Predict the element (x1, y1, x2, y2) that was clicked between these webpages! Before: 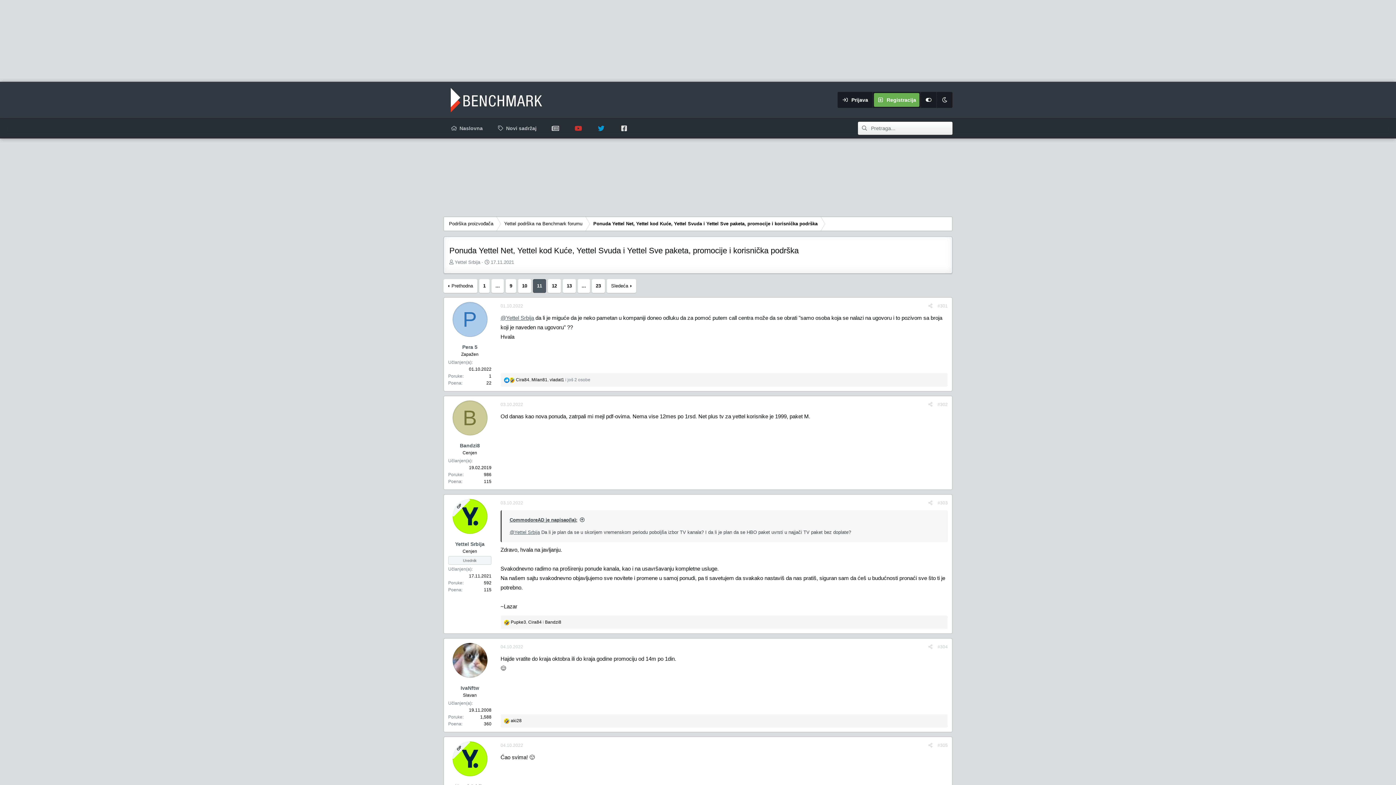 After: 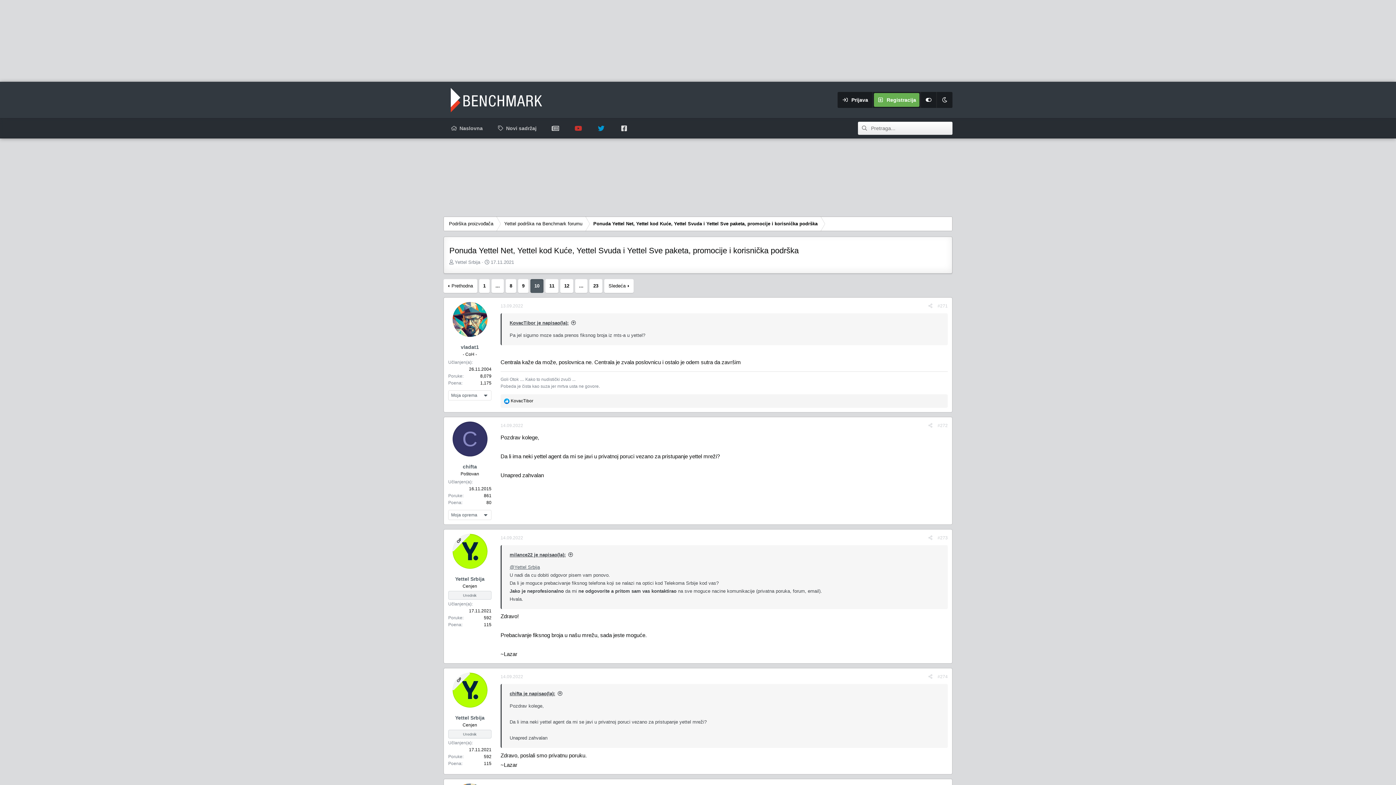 Action: label: Prethodna bbox: (443, 279, 477, 293)